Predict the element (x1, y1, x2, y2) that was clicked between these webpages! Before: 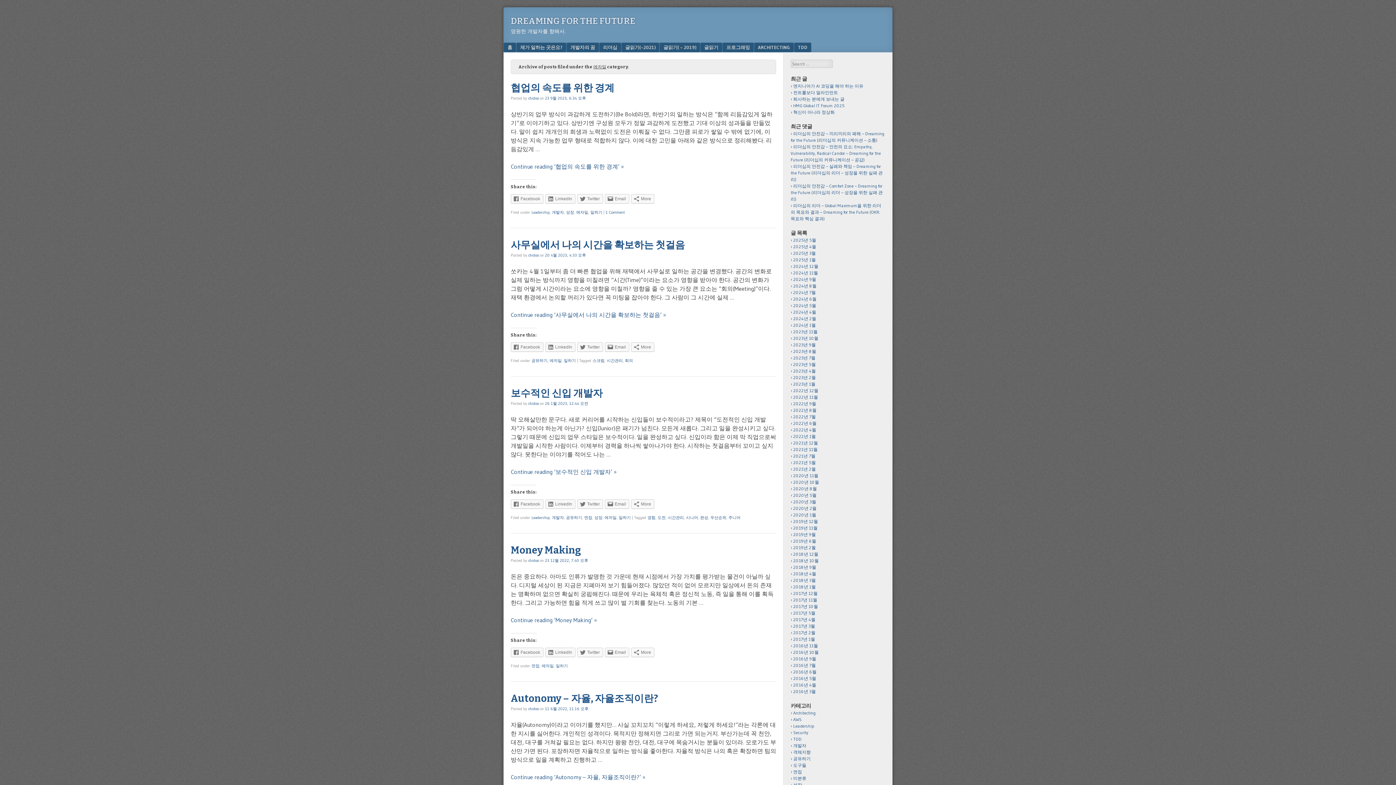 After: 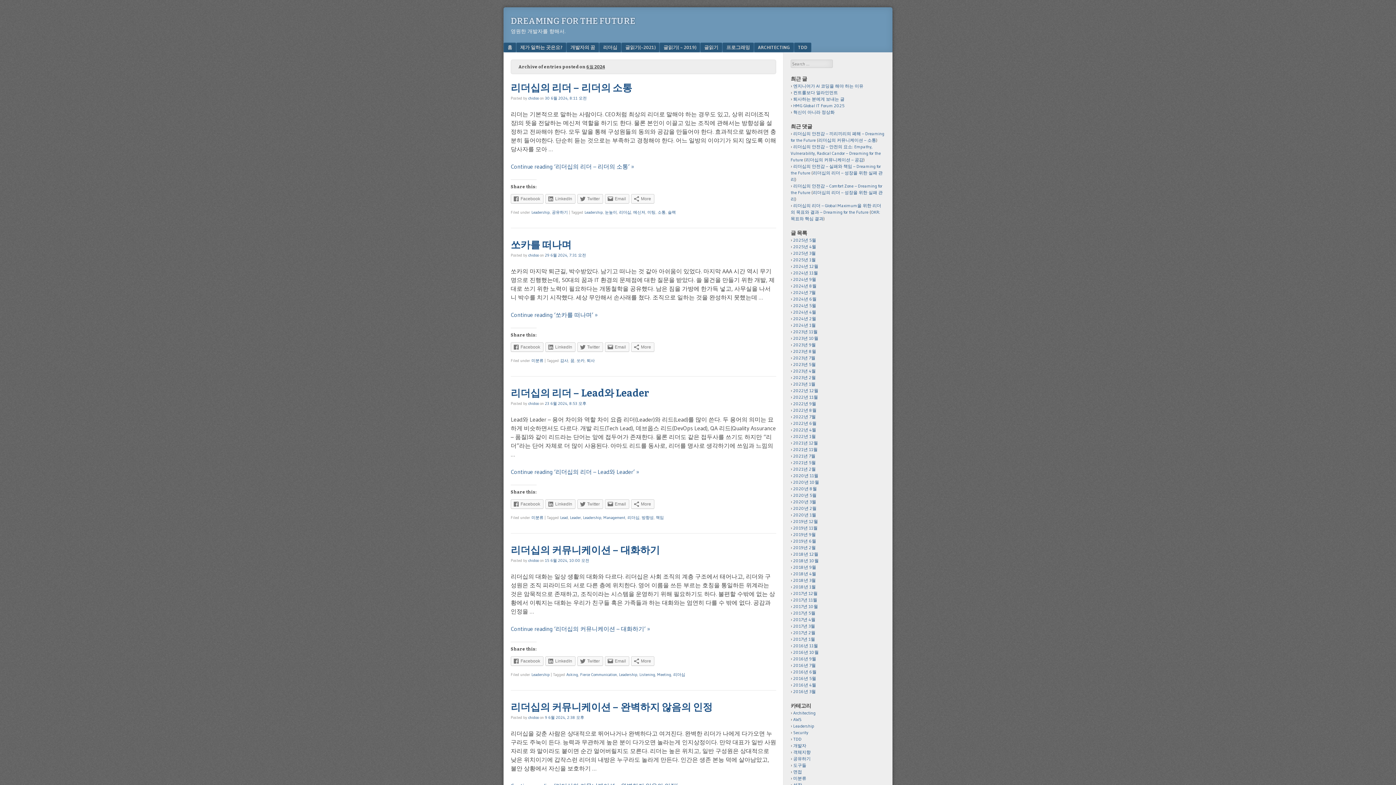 Action: label: 2024년 6월 bbox: (793, 296, 816, 301)